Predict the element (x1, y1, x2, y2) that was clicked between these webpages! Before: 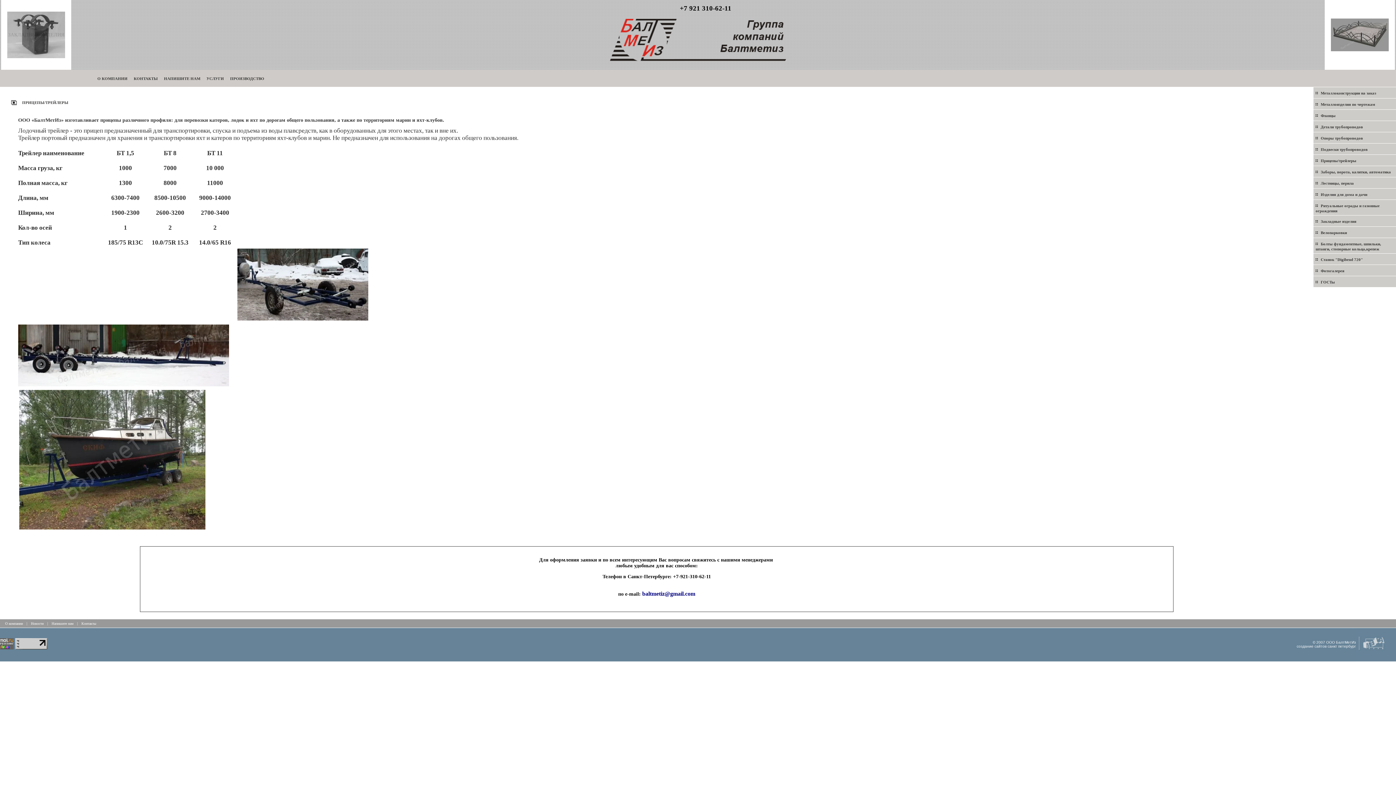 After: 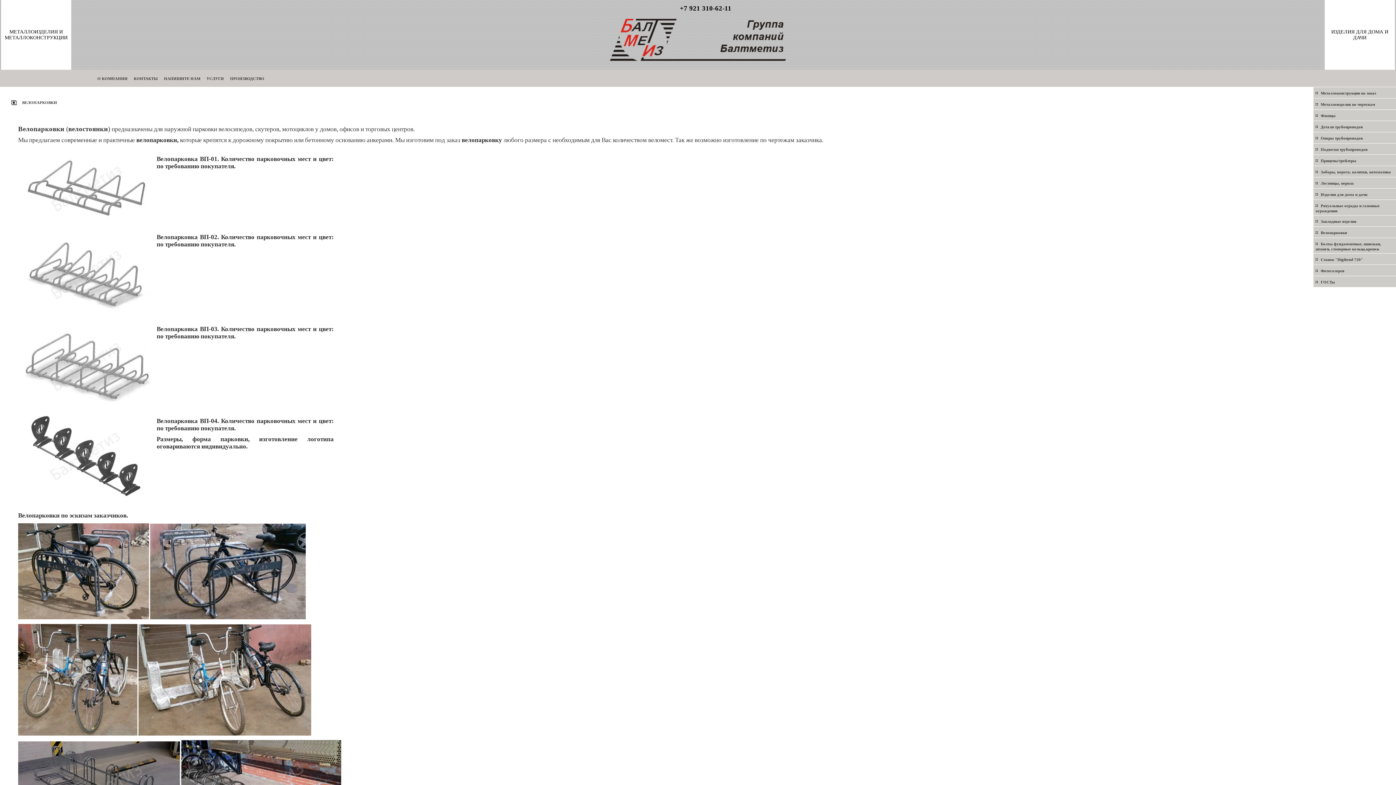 Action: bbox: (1321, 230, 1347, 234) label: Велопарковки